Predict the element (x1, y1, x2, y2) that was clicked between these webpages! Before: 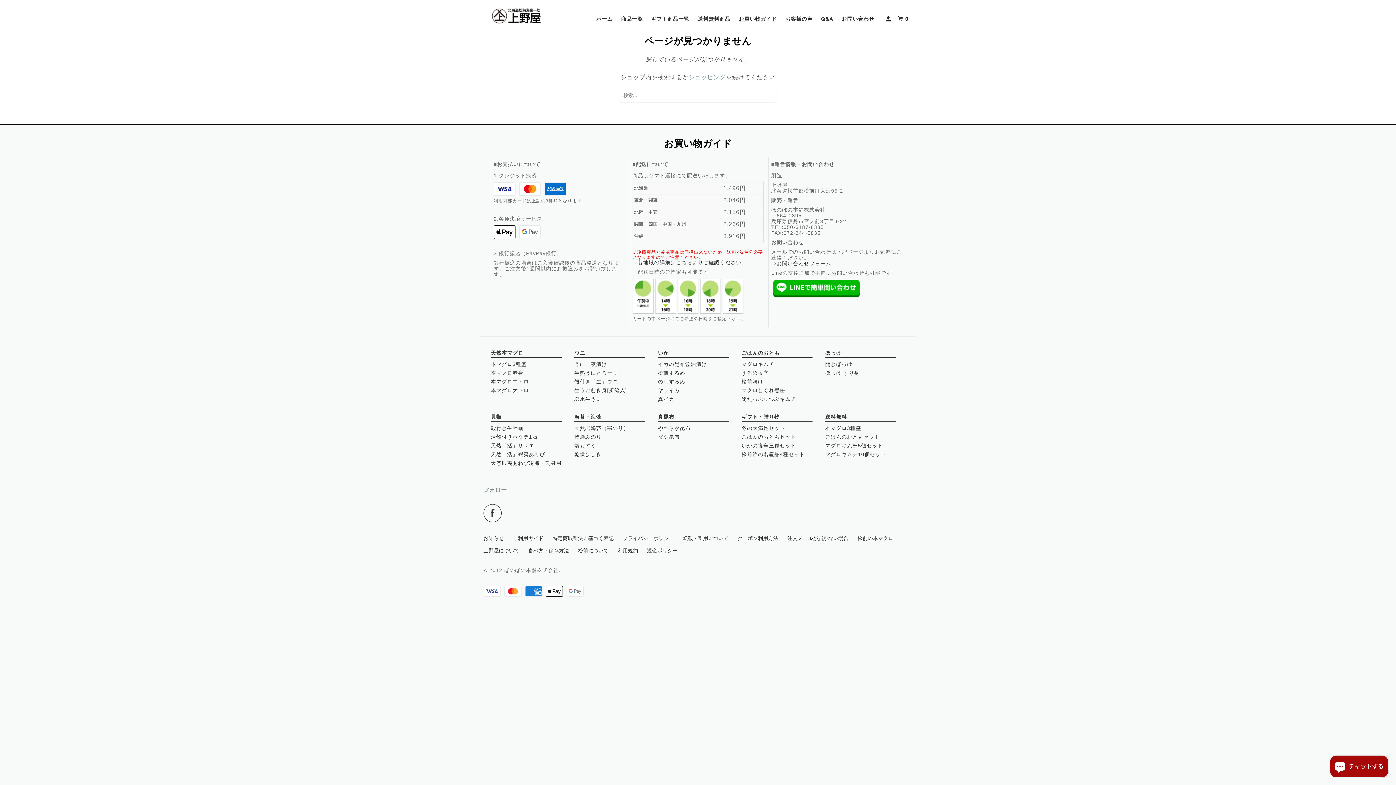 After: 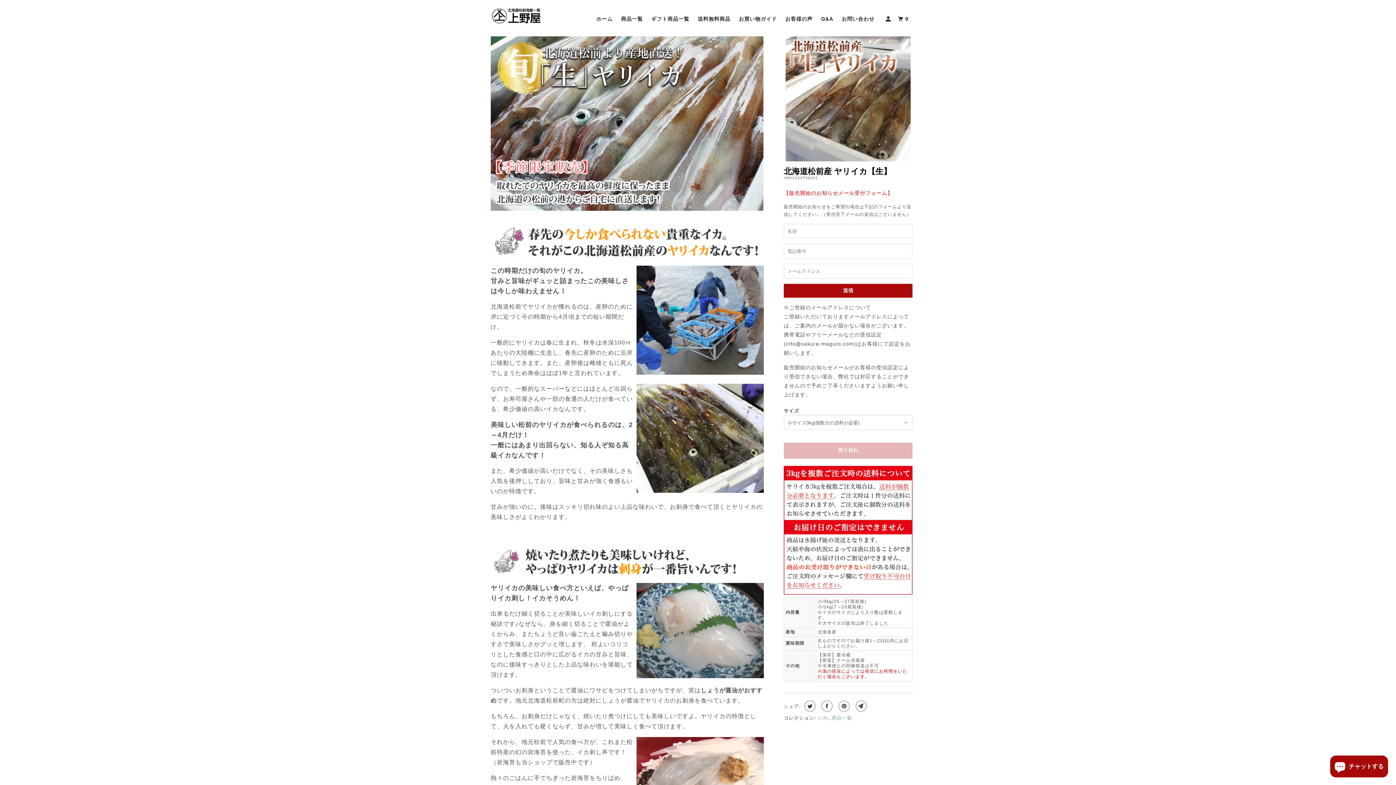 Action: bbox: (658, 387, 680, 393) label: ヤリイカ